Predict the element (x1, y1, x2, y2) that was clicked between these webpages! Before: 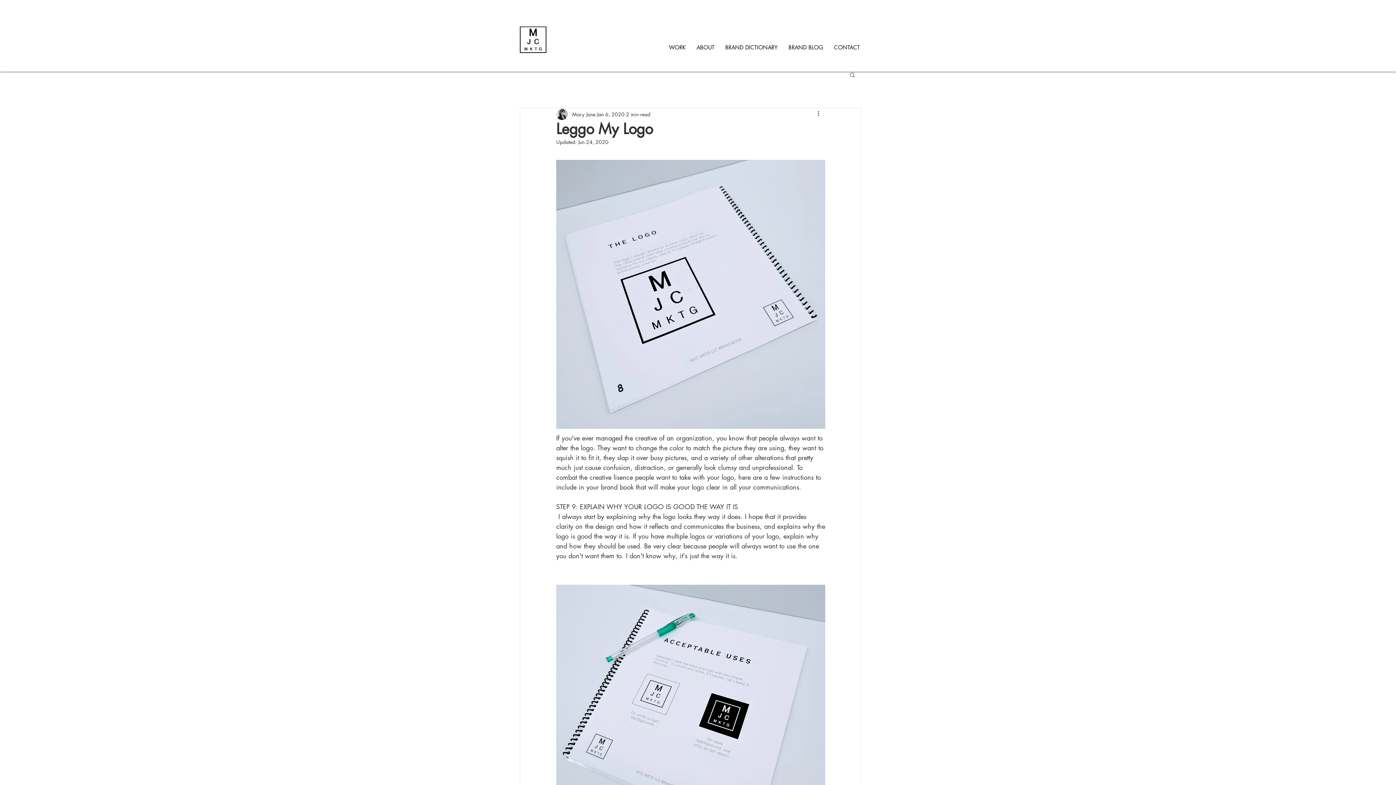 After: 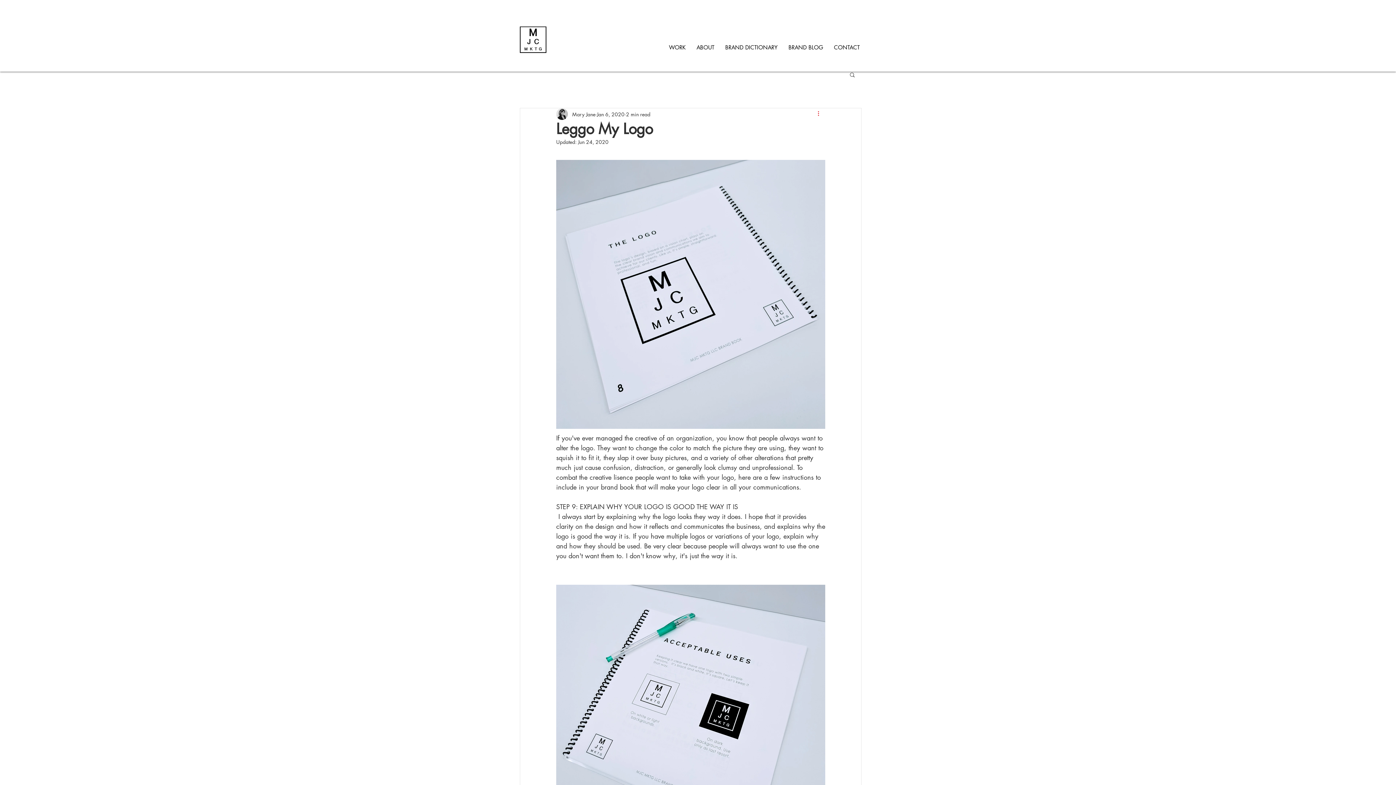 Action: label: More actions bbox: (816, 109, 825, 118)